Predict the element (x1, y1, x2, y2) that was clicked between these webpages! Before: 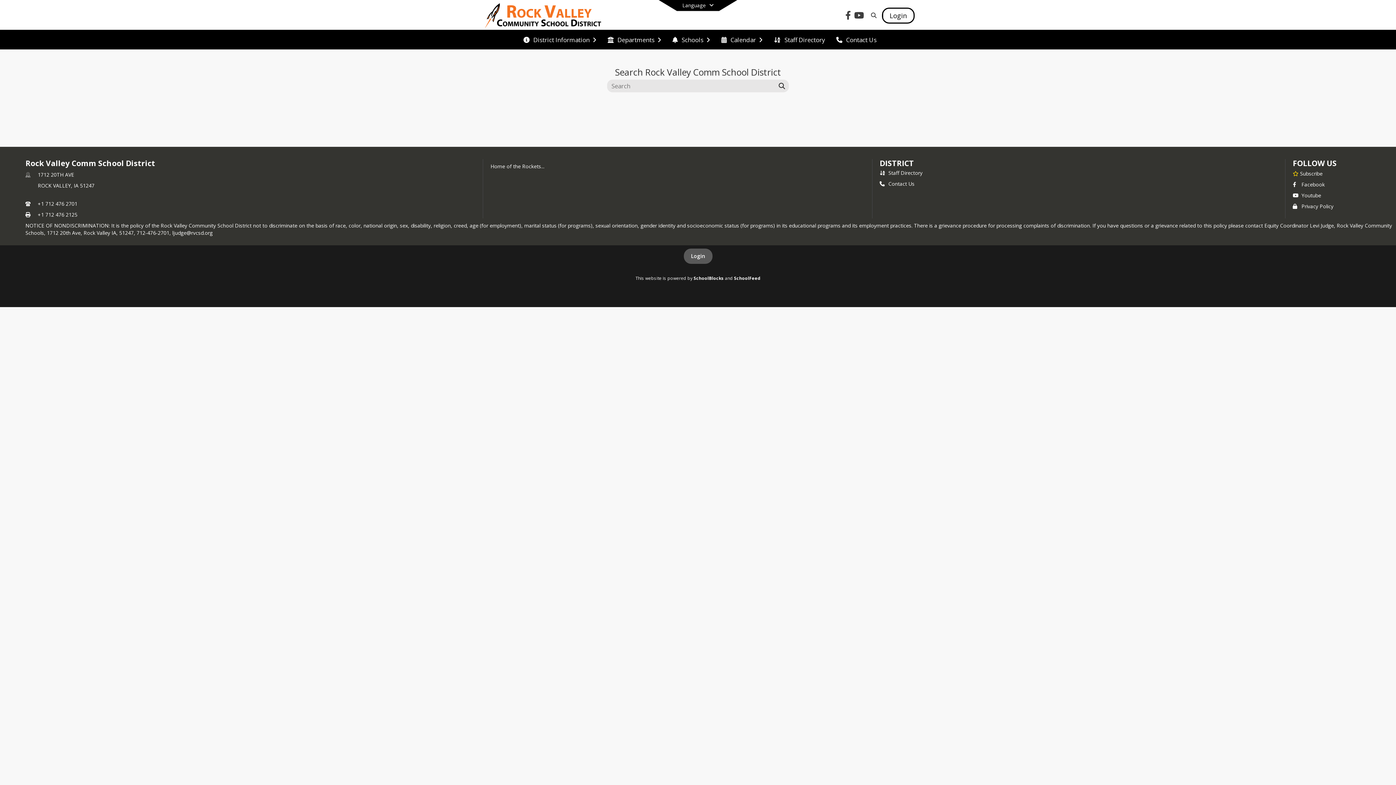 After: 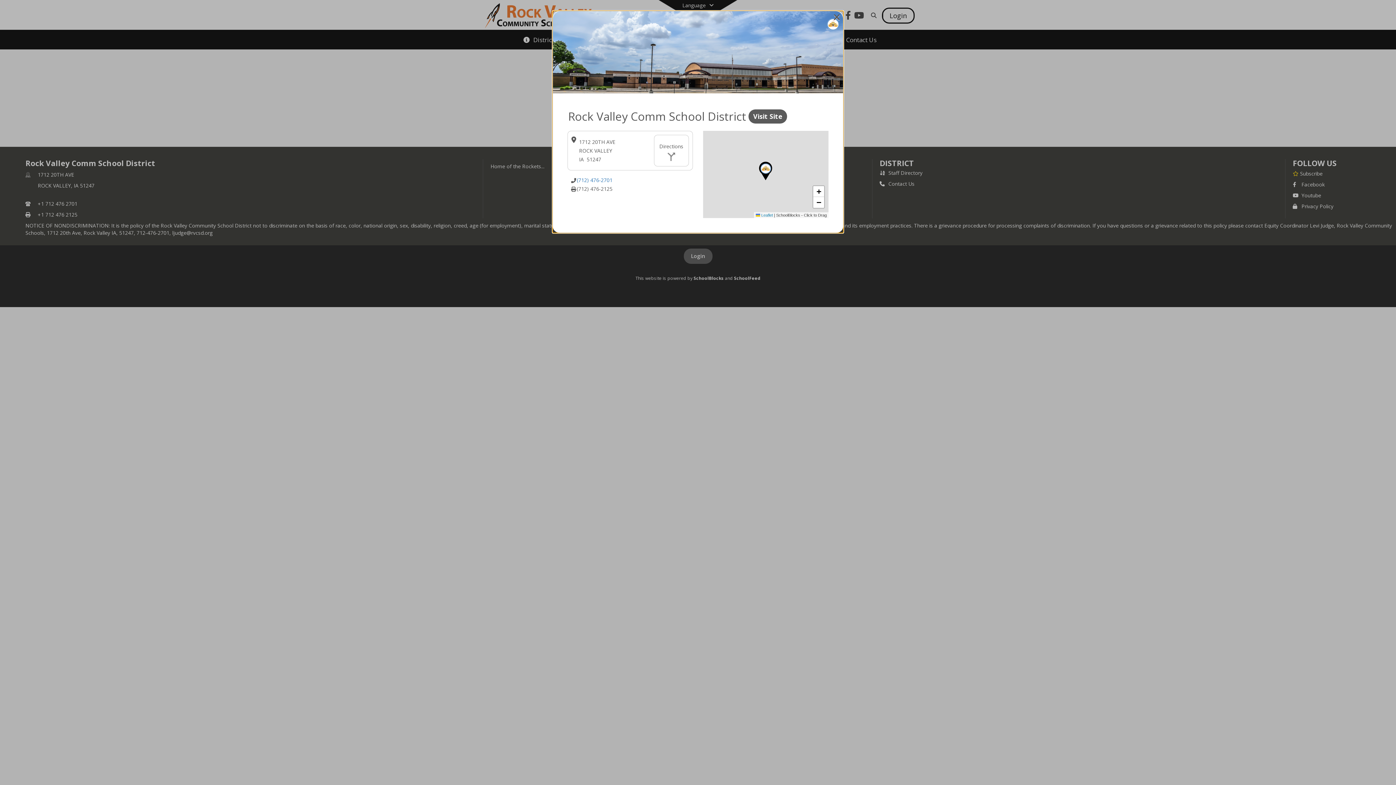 Action: bbox: (832, 30, 880, 49) label: Contact Us